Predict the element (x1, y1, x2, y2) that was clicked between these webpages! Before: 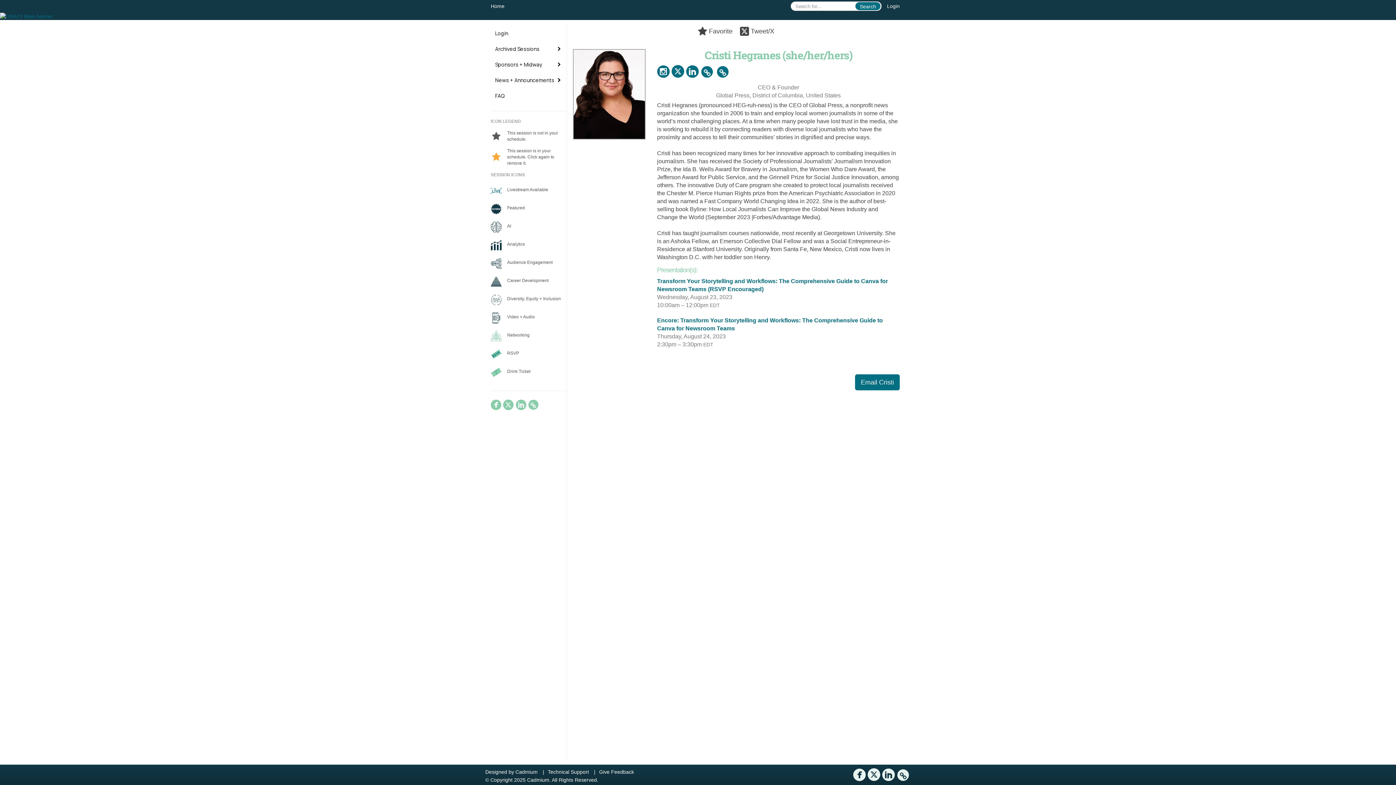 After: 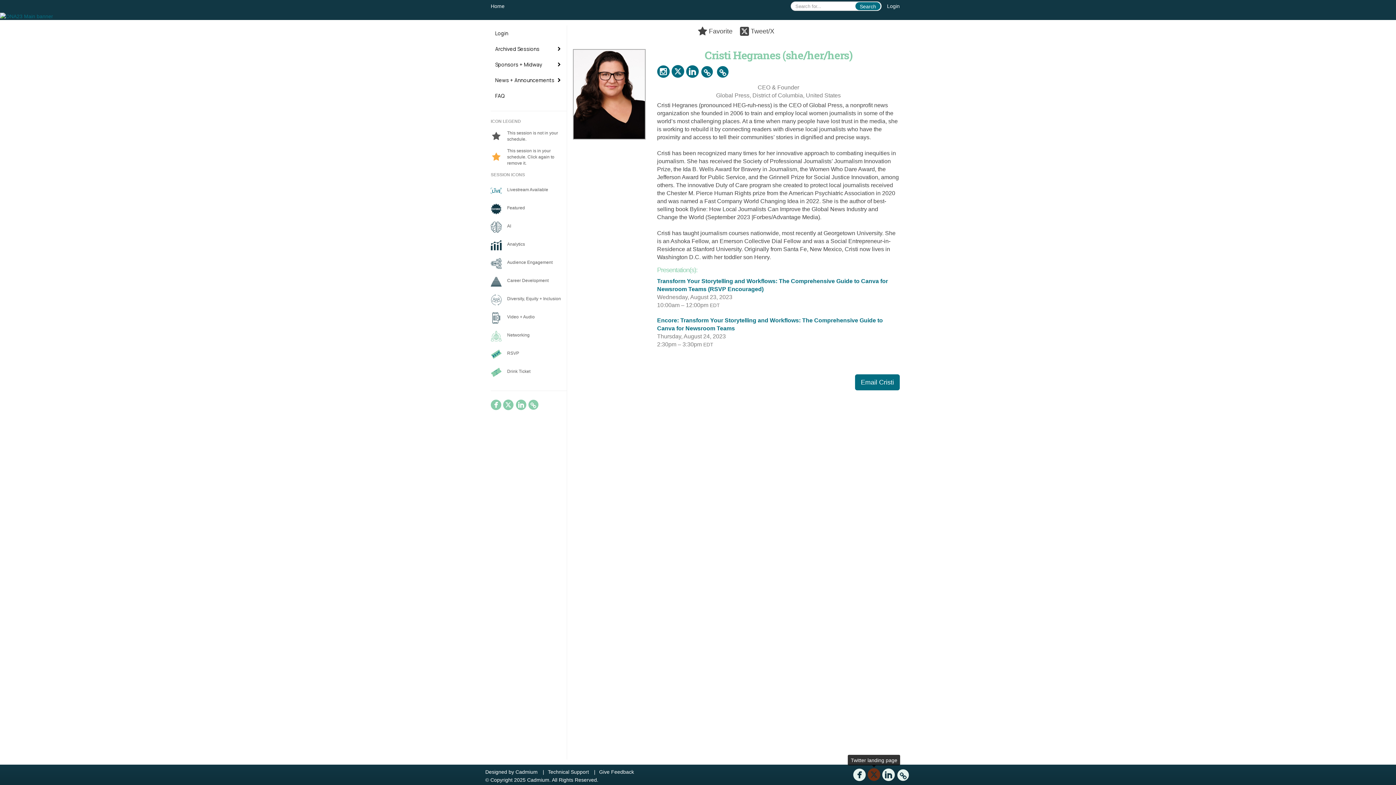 Action: bbox: (867, 767, 880, 784)